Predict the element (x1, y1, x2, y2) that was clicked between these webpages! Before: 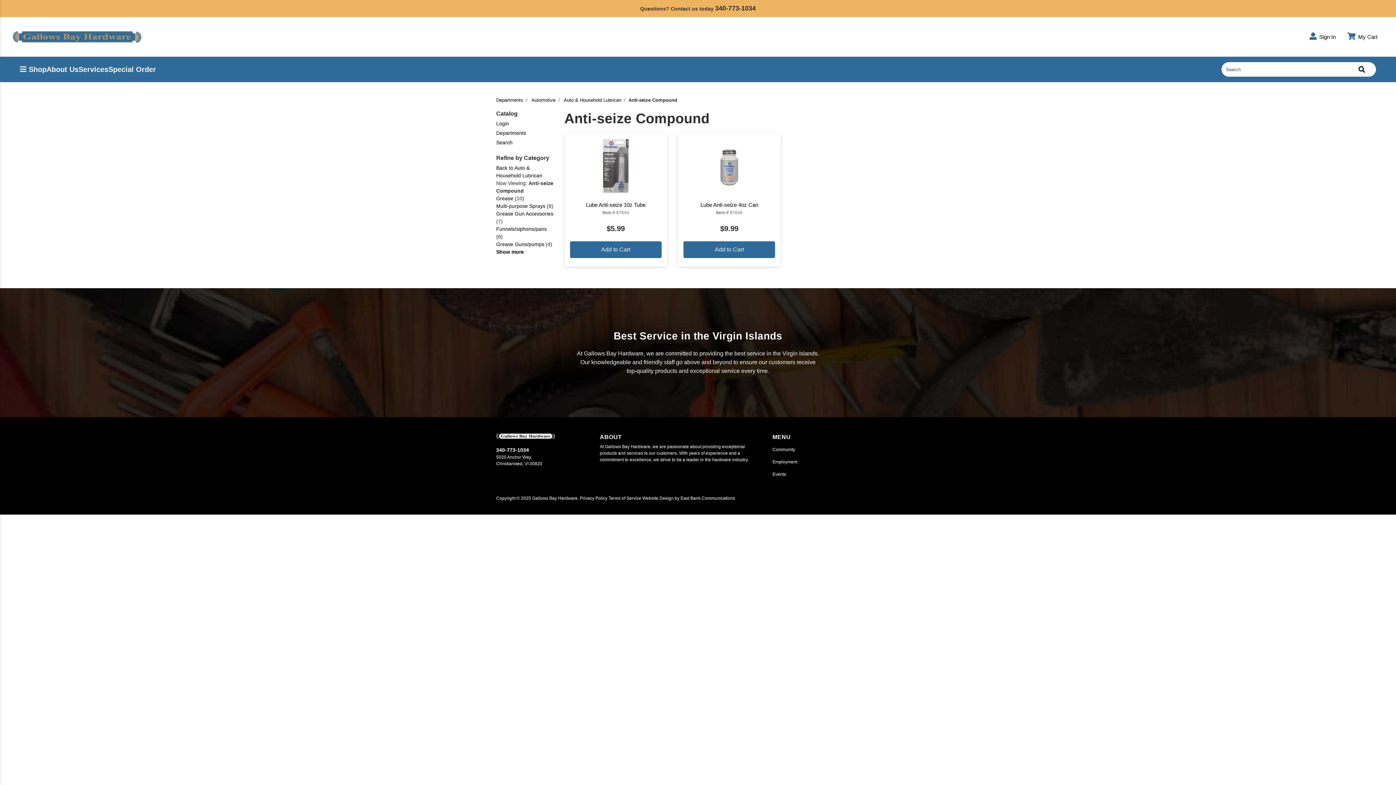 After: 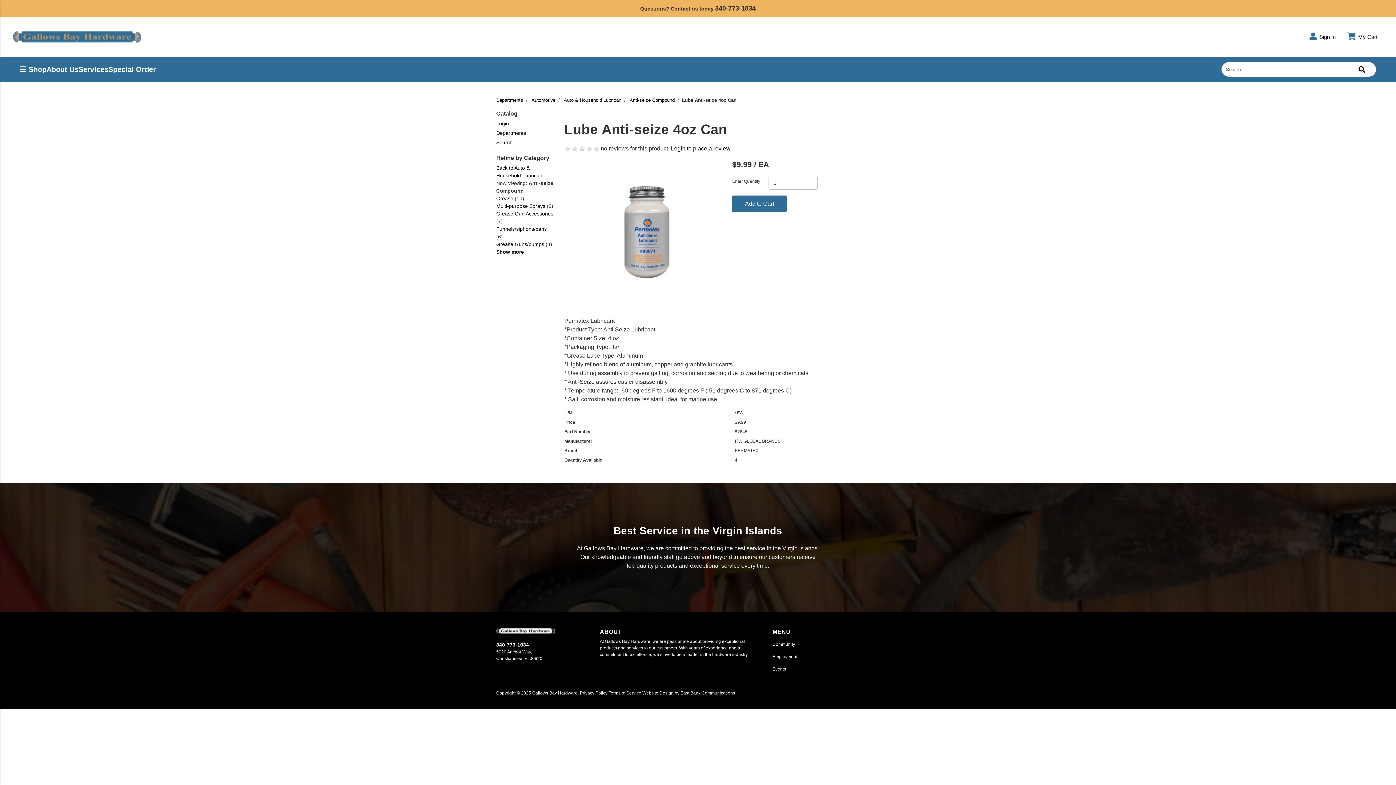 Action: bbox: (700, 201, 758, 208) label: Lube Anti-seize 4oz Can